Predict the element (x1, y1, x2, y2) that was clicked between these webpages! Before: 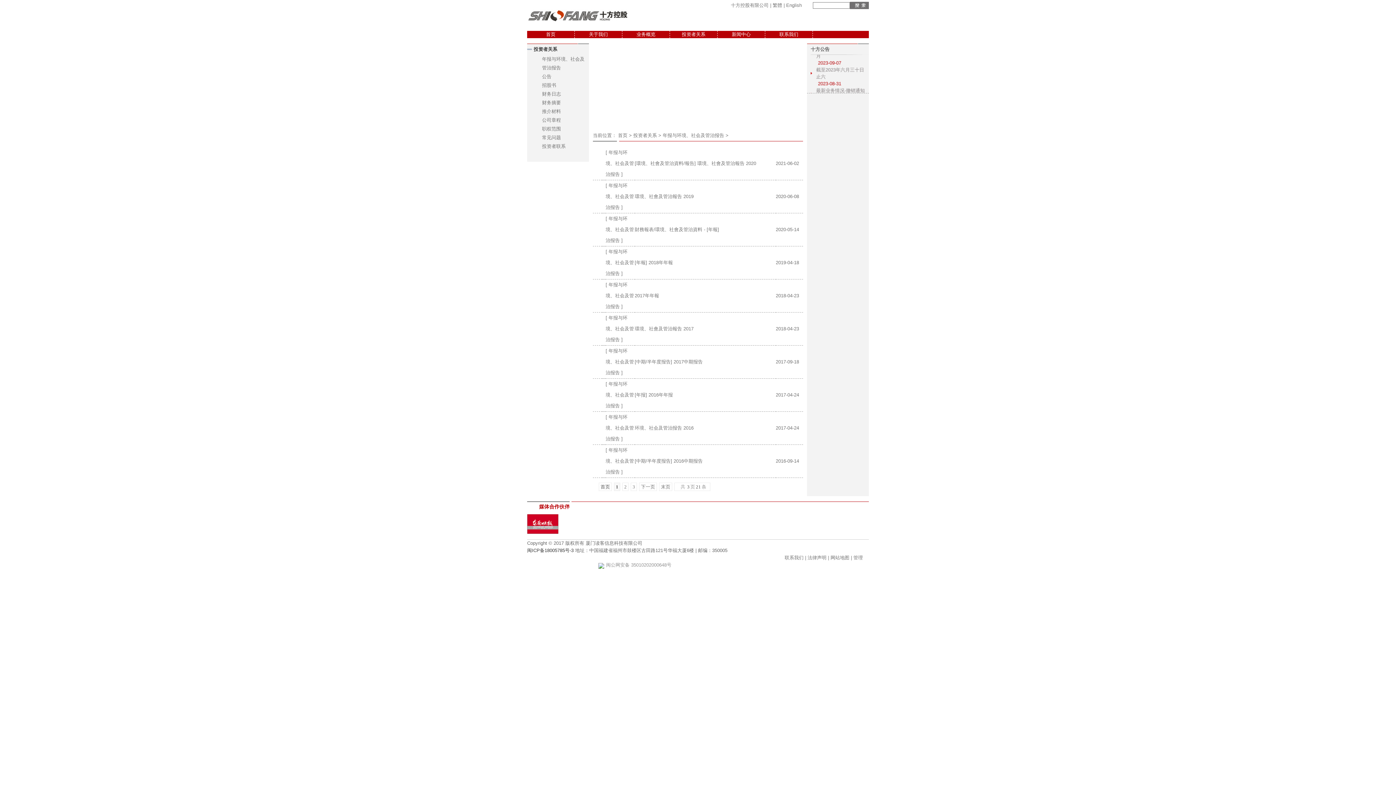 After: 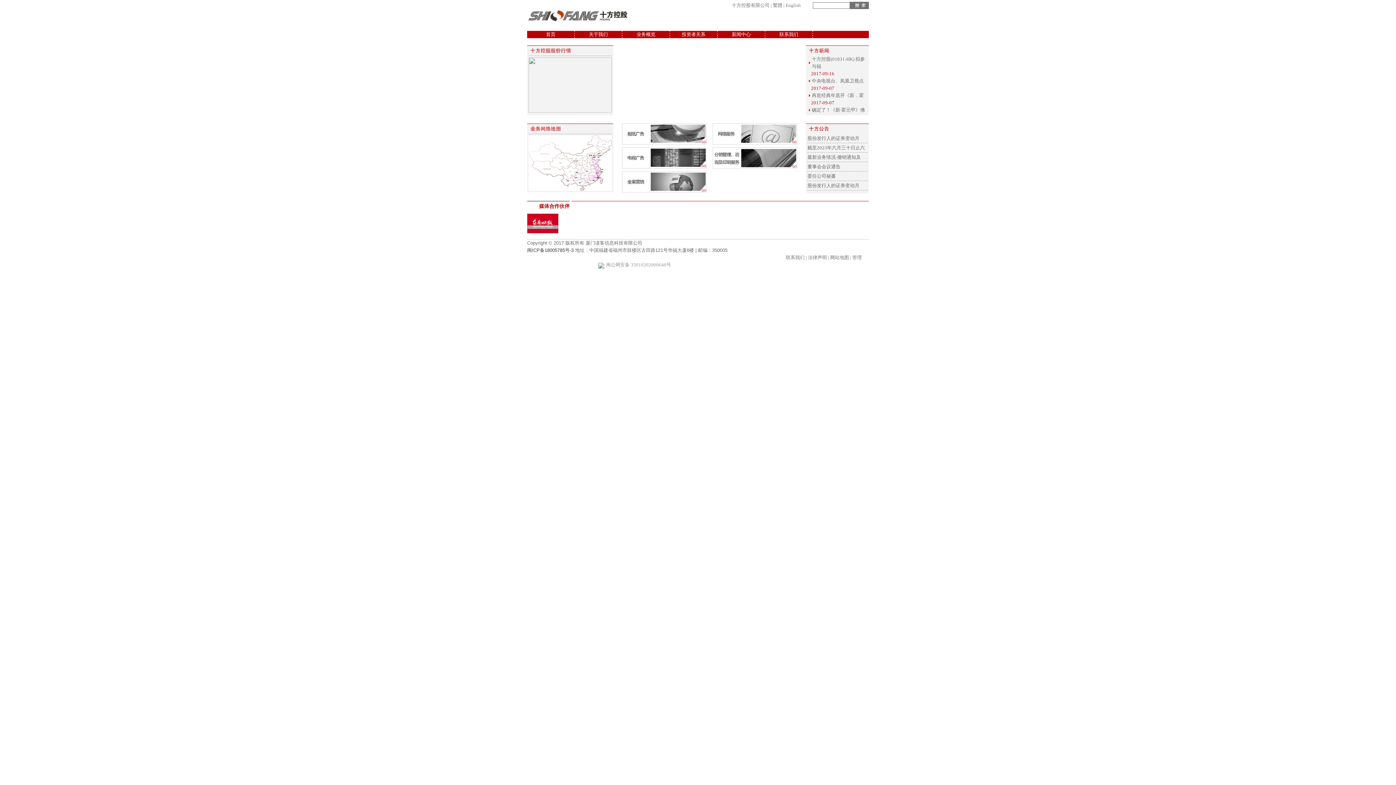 Action: bbox: (527, 20, 629, 25)